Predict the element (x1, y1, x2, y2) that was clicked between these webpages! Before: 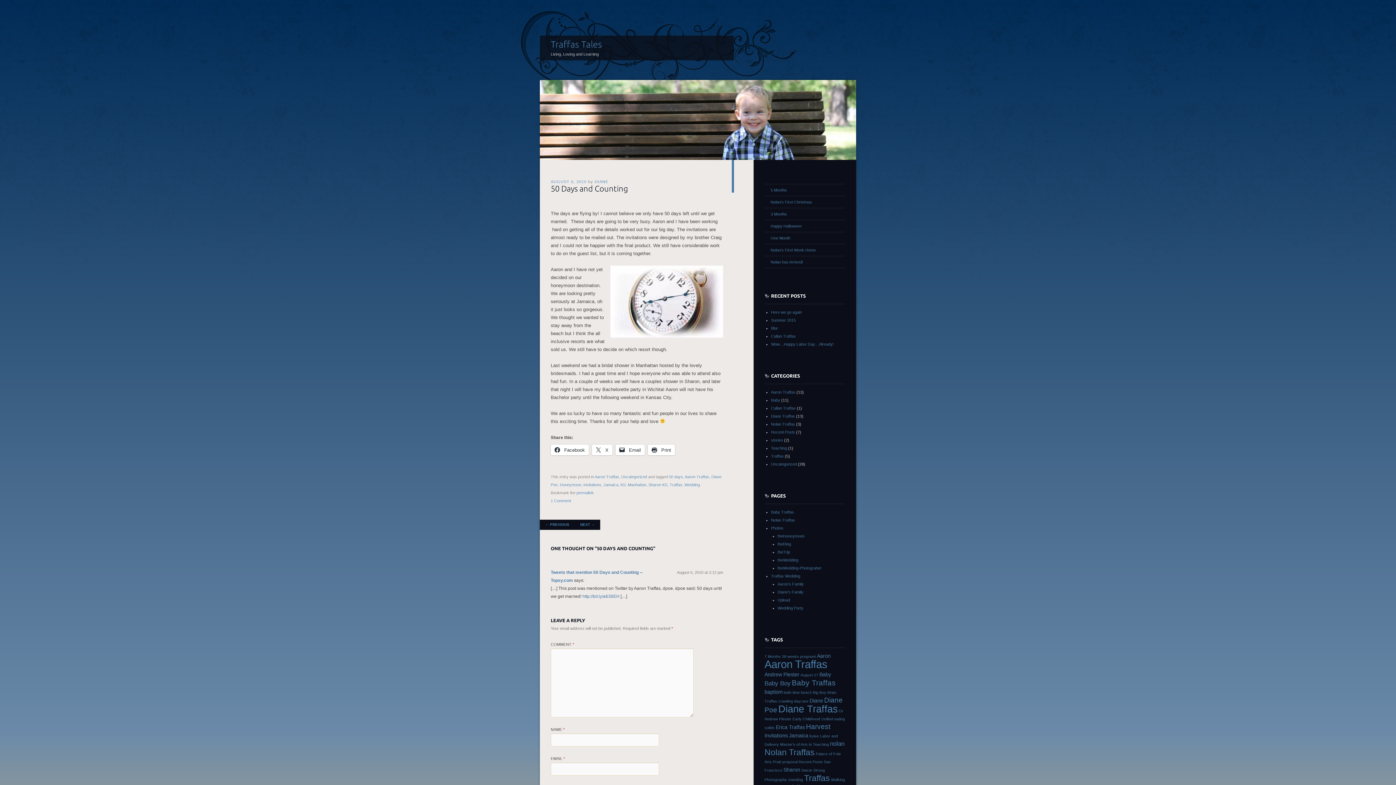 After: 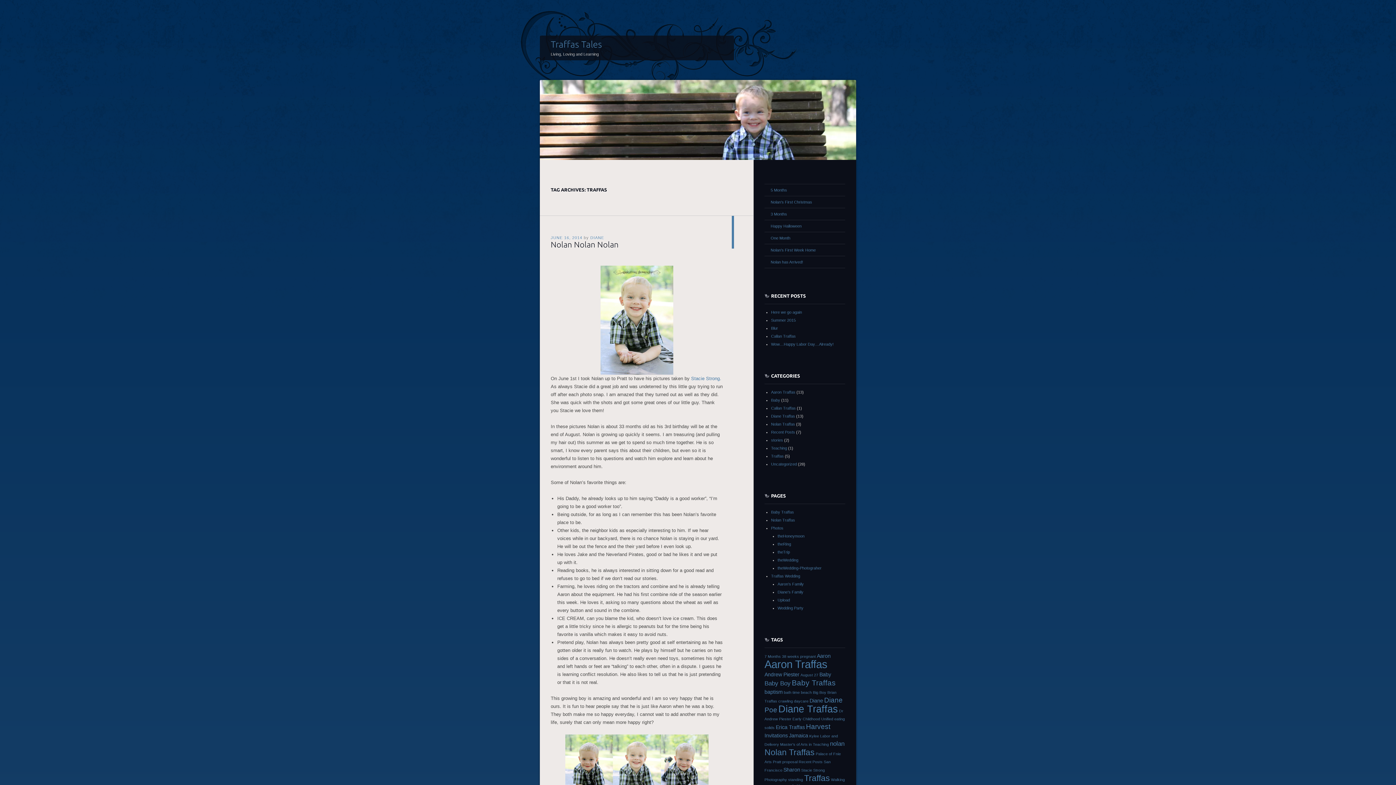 Action: bbox: (804, 773, 830, 783) label: Traffas (7 items)